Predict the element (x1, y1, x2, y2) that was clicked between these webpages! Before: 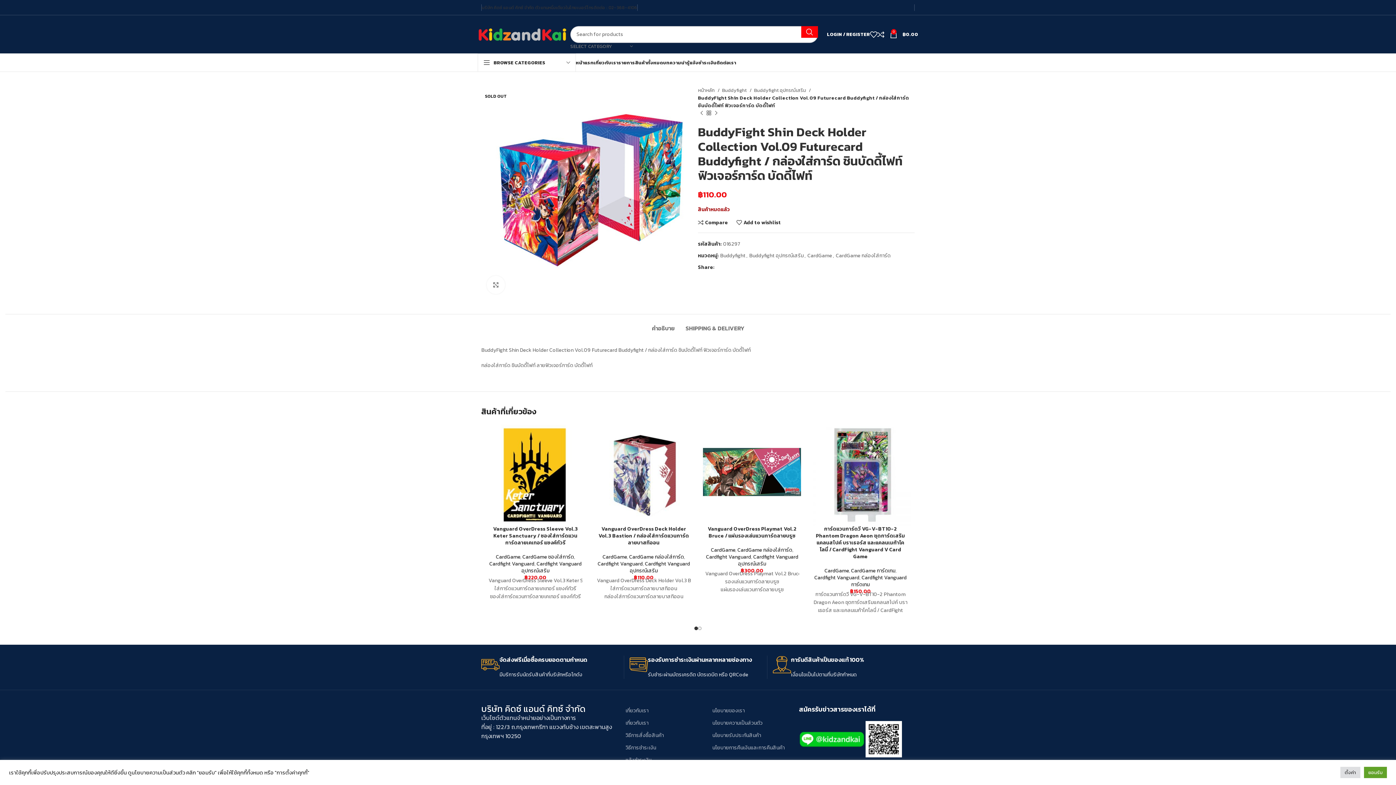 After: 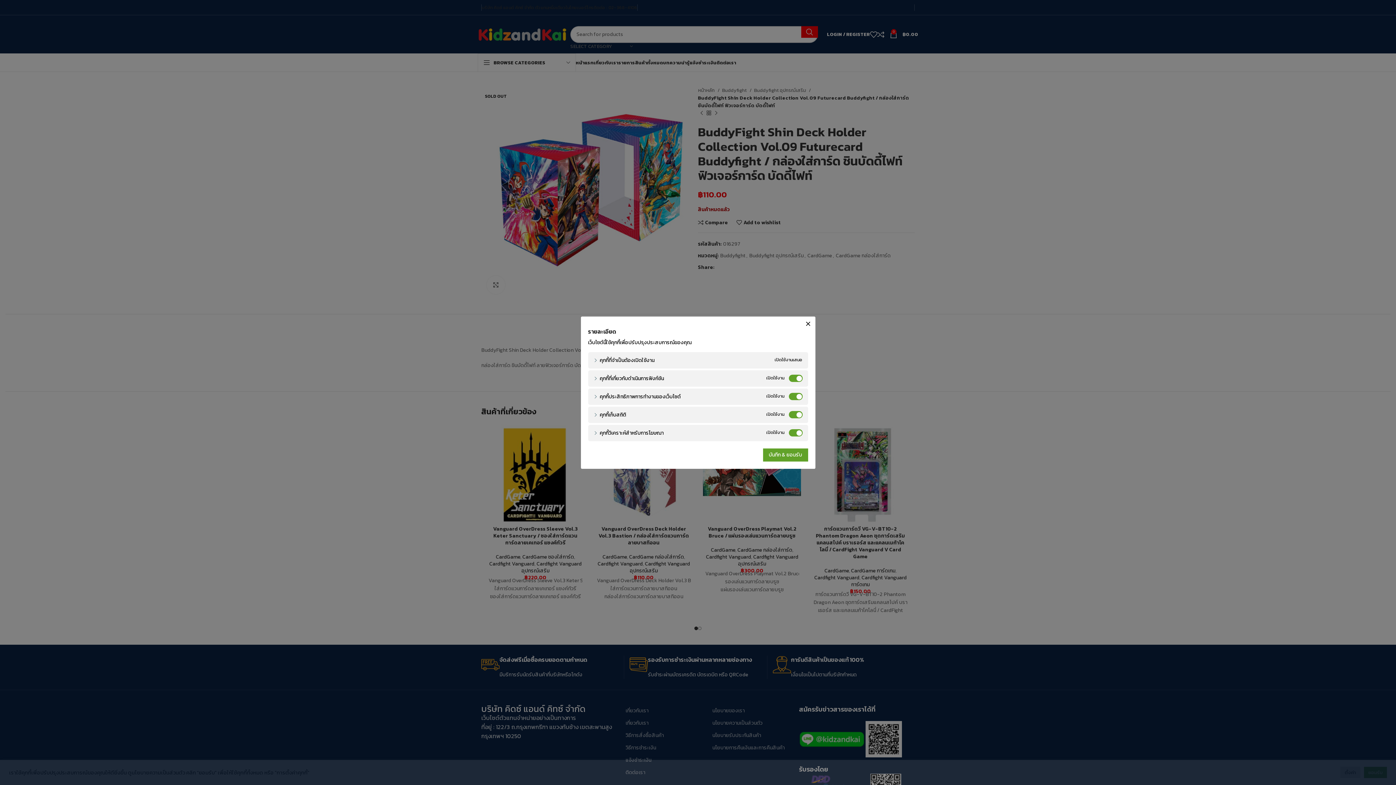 Action: bbox: (1340, 767, 1360, 778) label: ตั้งค่า